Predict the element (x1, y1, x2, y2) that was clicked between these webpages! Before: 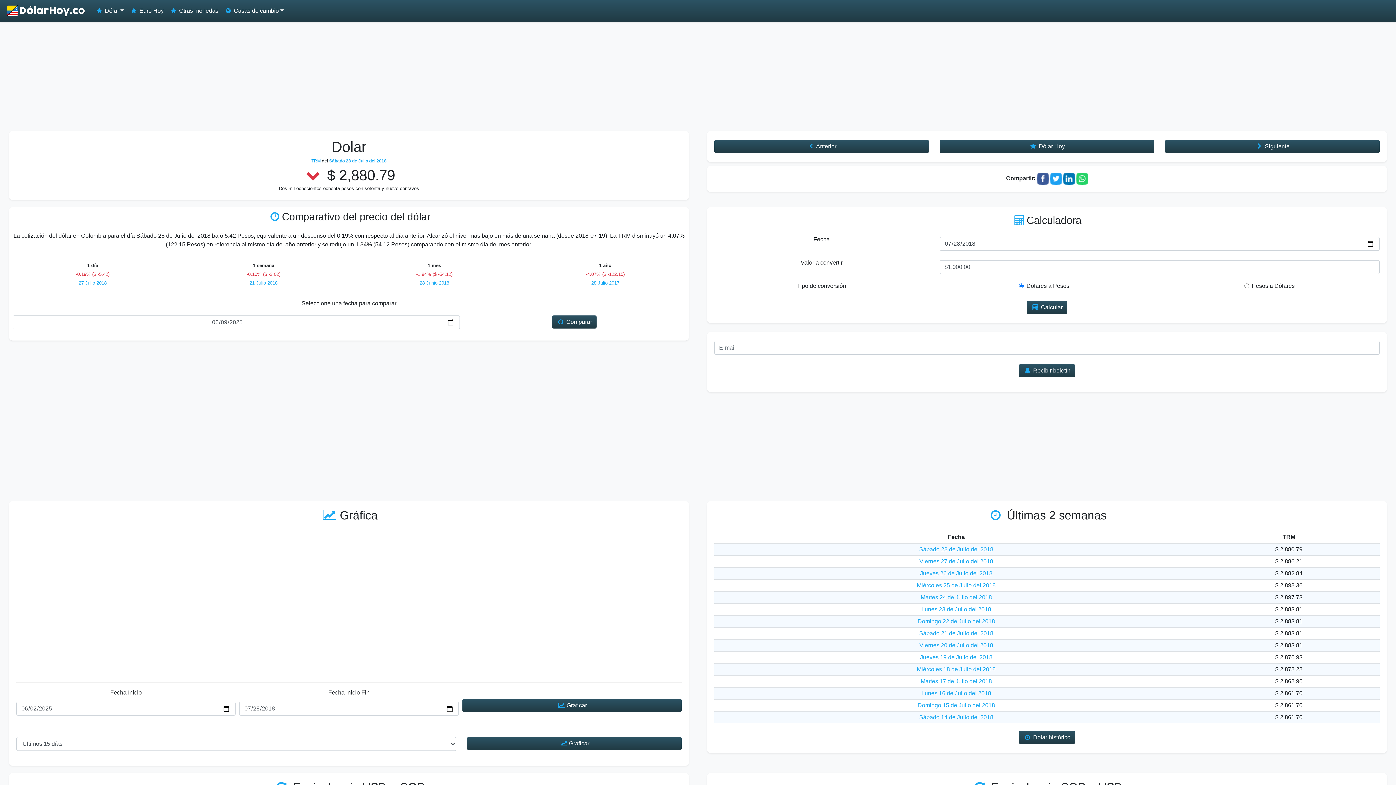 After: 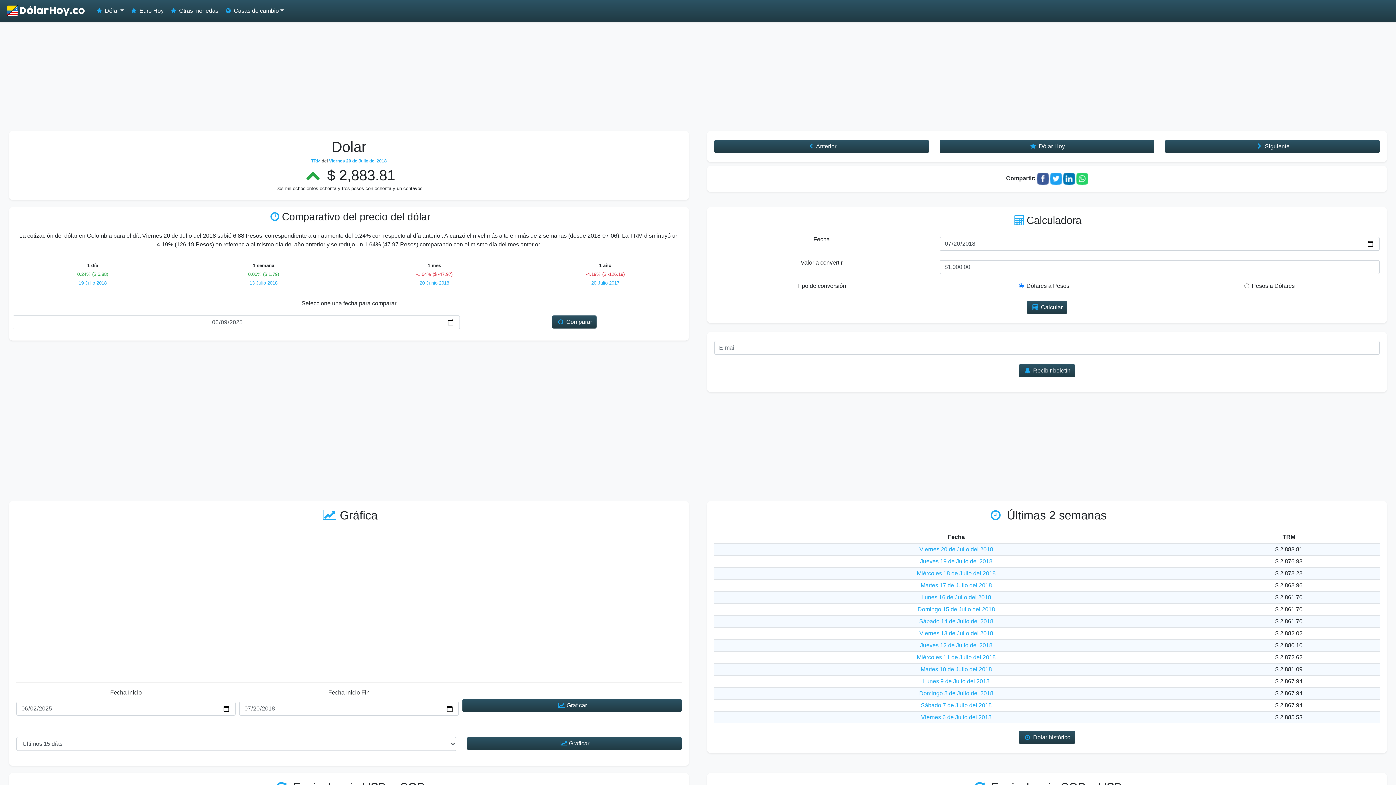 Action: label: Viernes 20 de Julio del 2018 bbox: (919, 642, 993, 648)